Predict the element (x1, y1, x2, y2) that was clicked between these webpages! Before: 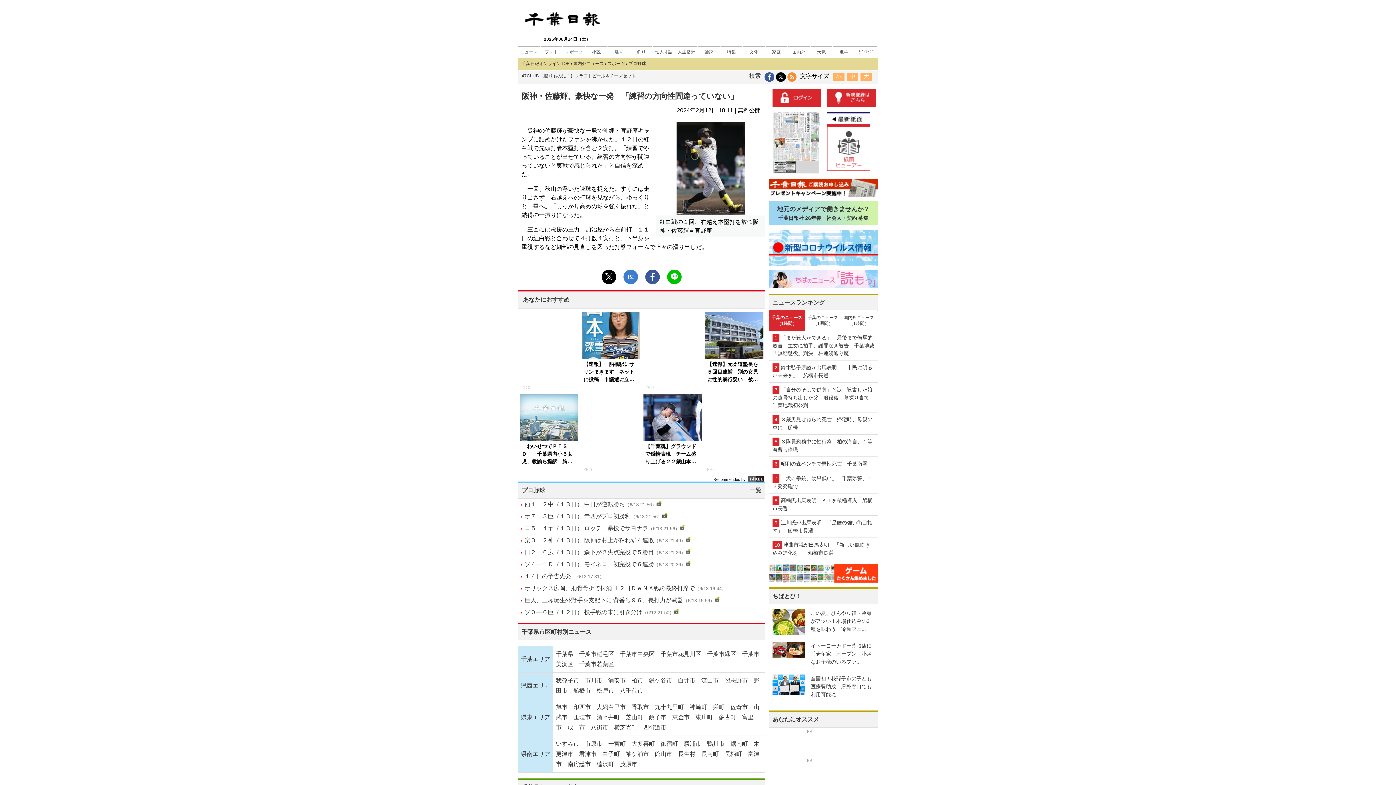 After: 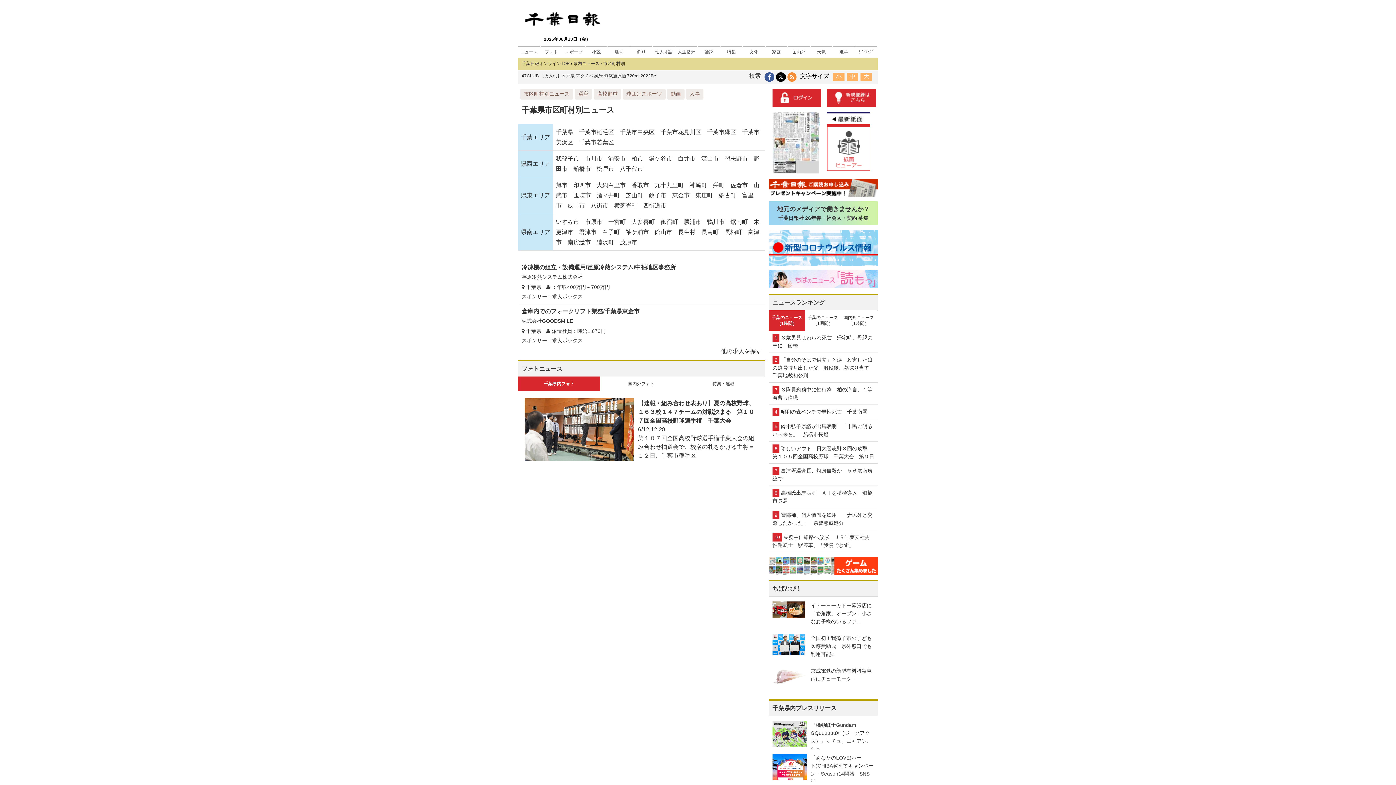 Action: label: 千葉県市区町村別ニュース bbox: (521, 628, 591, 635)